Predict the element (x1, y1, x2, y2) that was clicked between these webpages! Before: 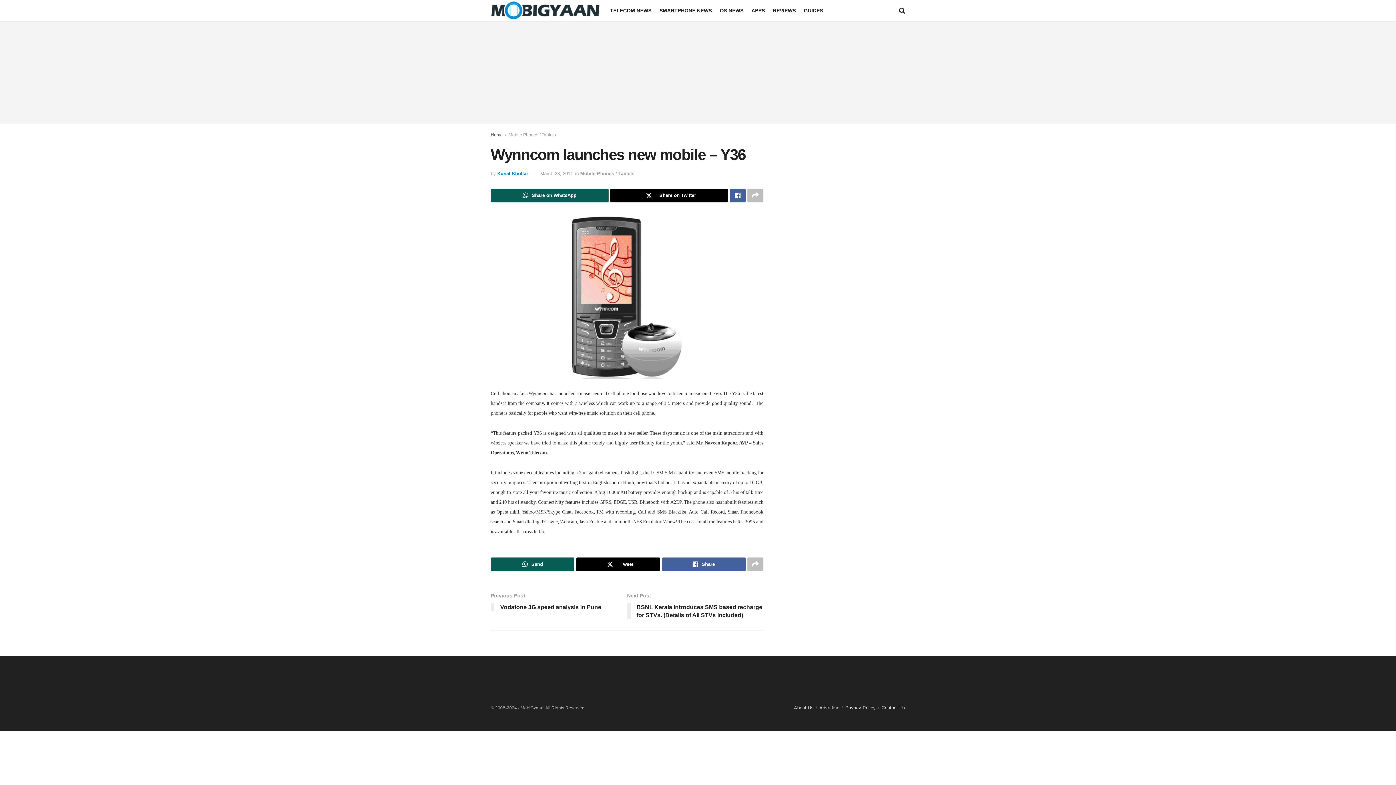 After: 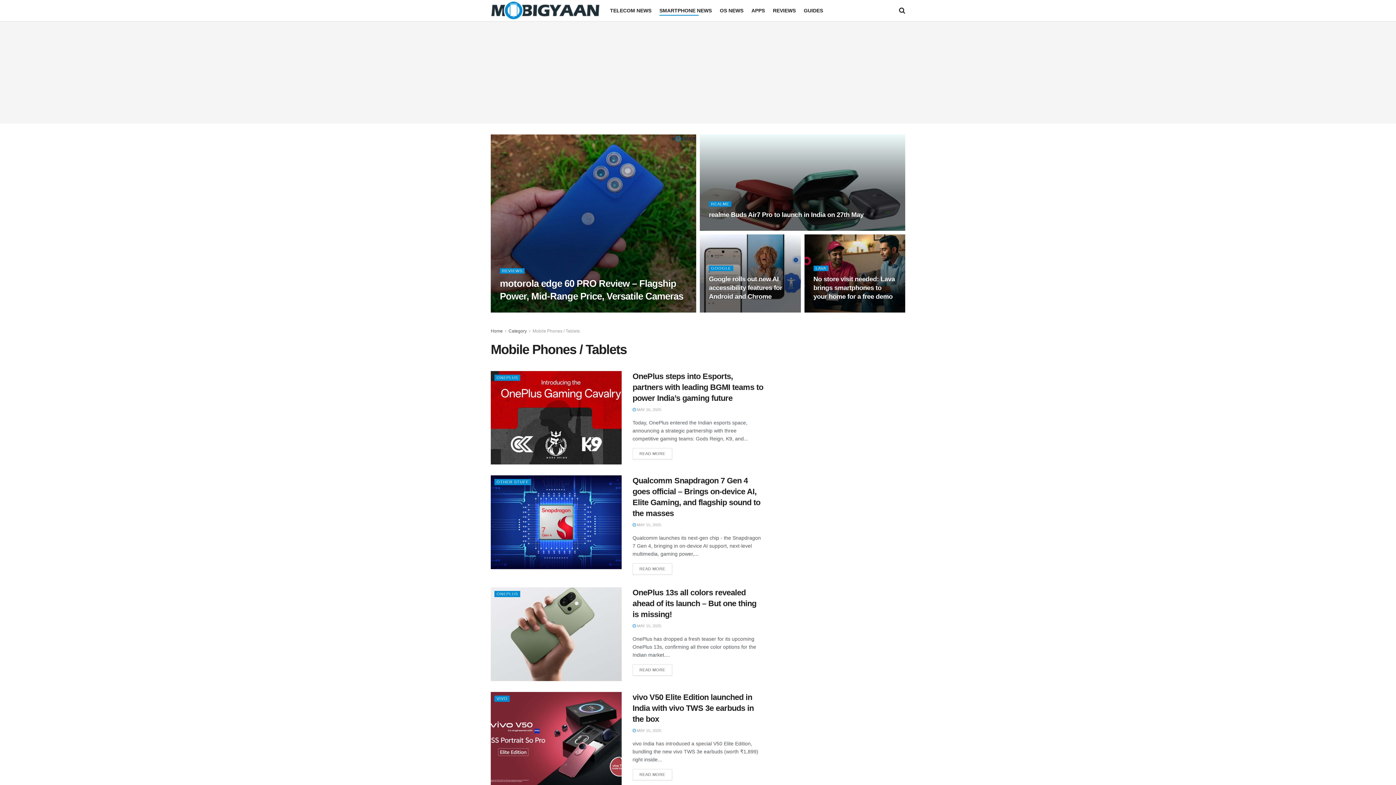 Action: label: Mobile Phones / Tablets bbox: (580, 170, 634, 176)